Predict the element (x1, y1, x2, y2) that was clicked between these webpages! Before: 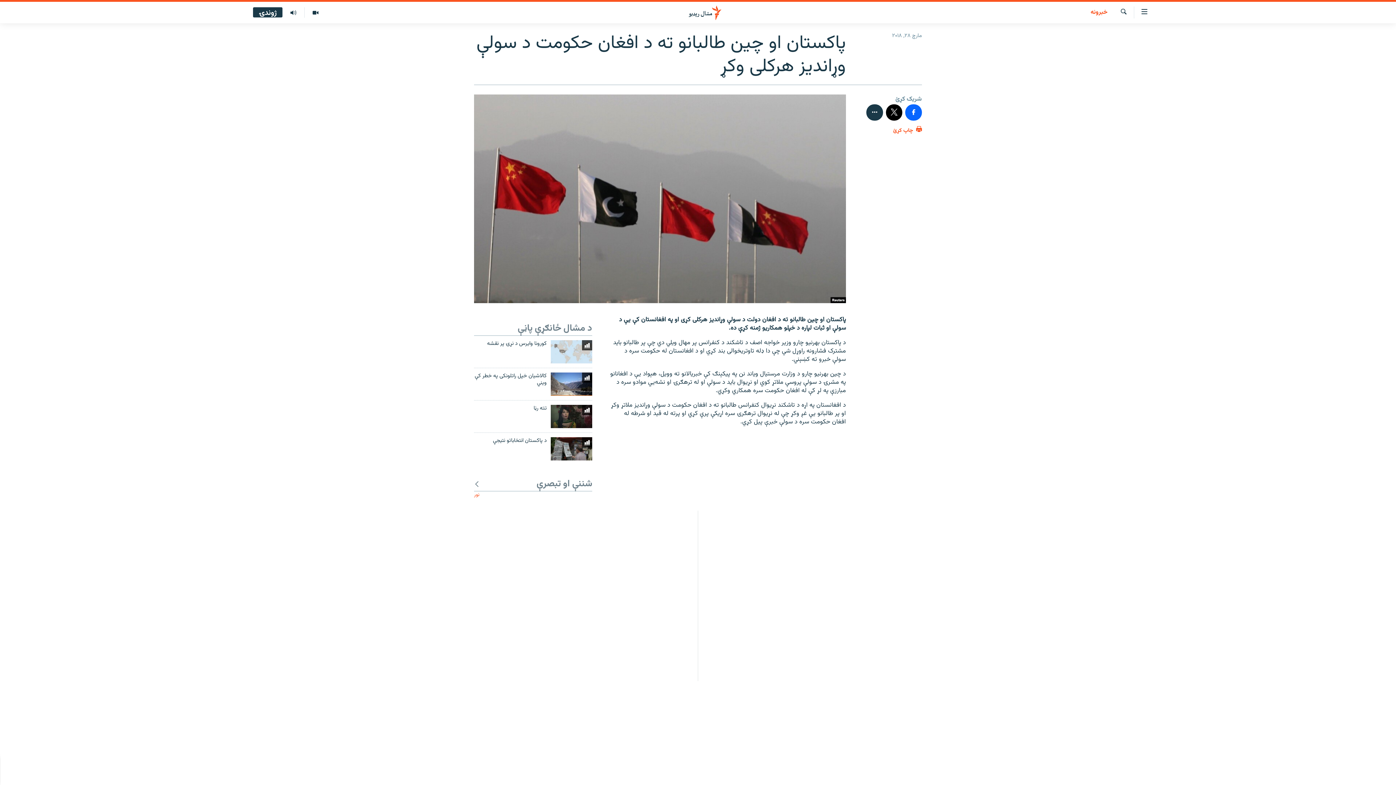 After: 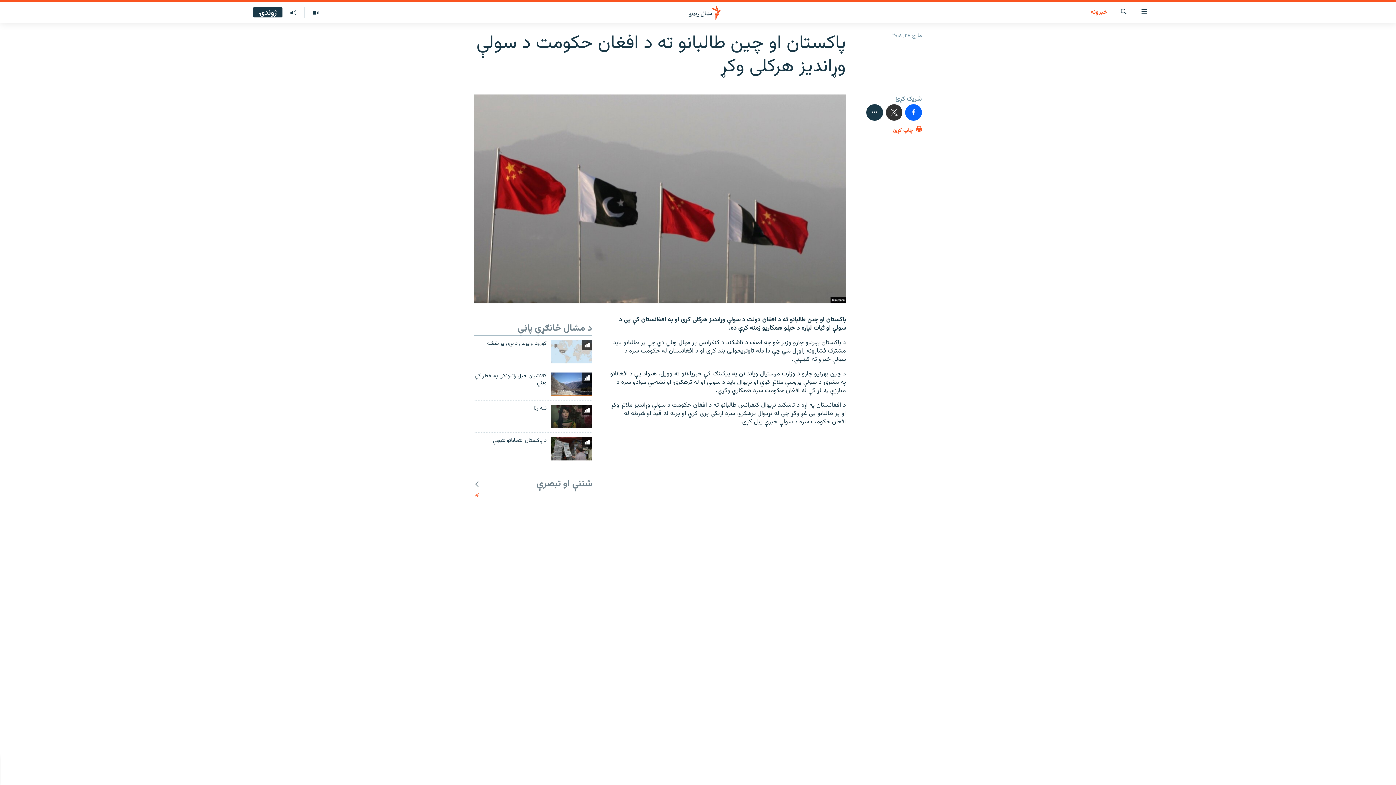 Action: bbox: (886, 104, 902, 120)